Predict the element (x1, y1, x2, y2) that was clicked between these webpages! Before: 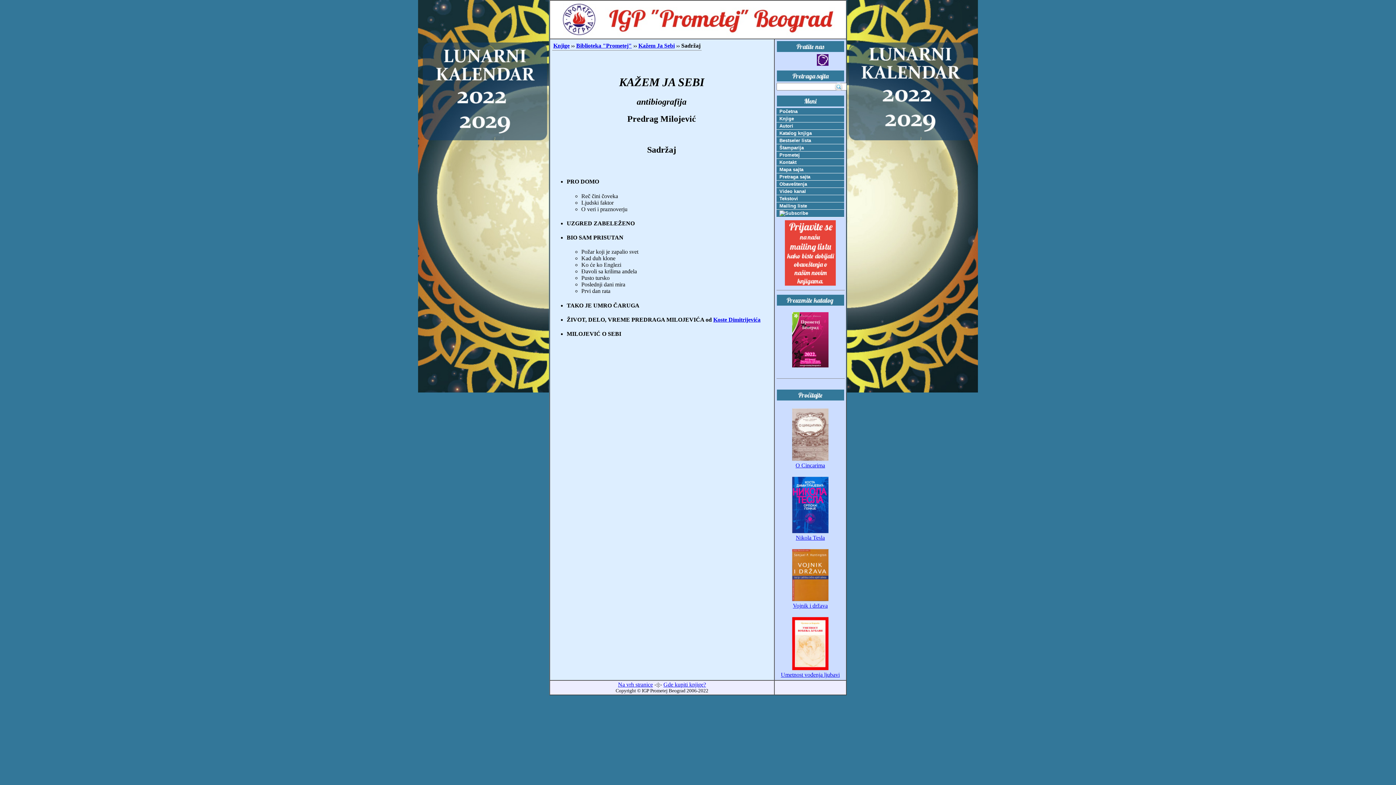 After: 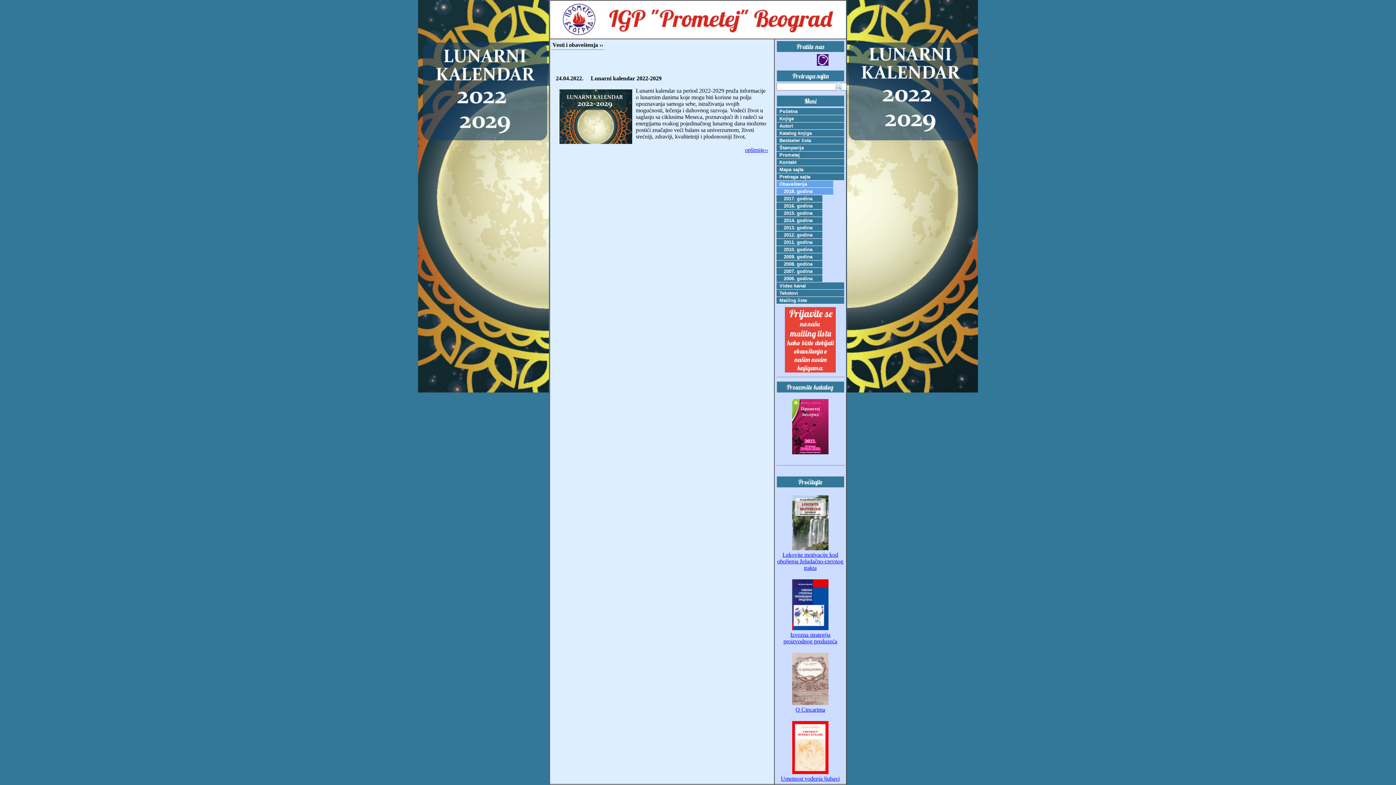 Action: label: Obavеštenja bbox: (776, 180, 844, 188)